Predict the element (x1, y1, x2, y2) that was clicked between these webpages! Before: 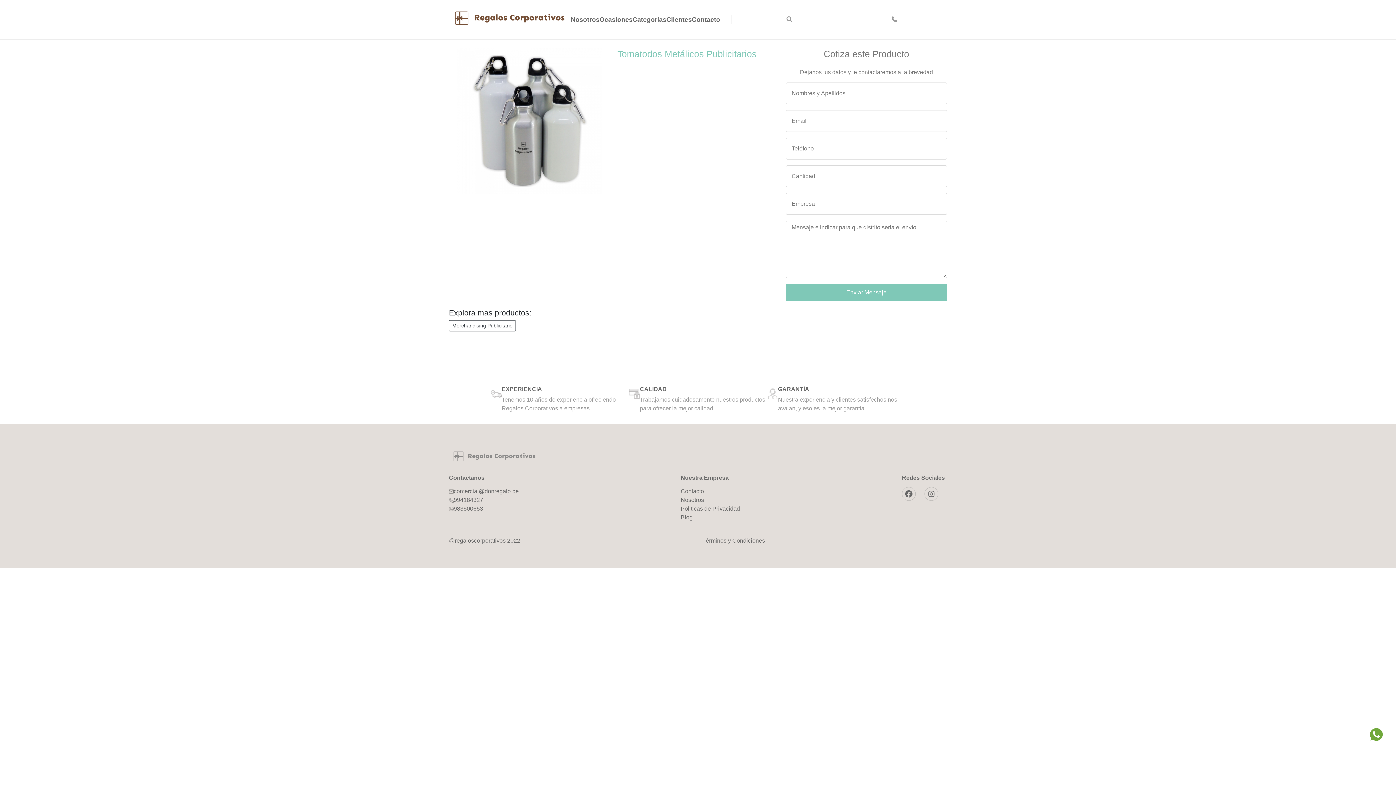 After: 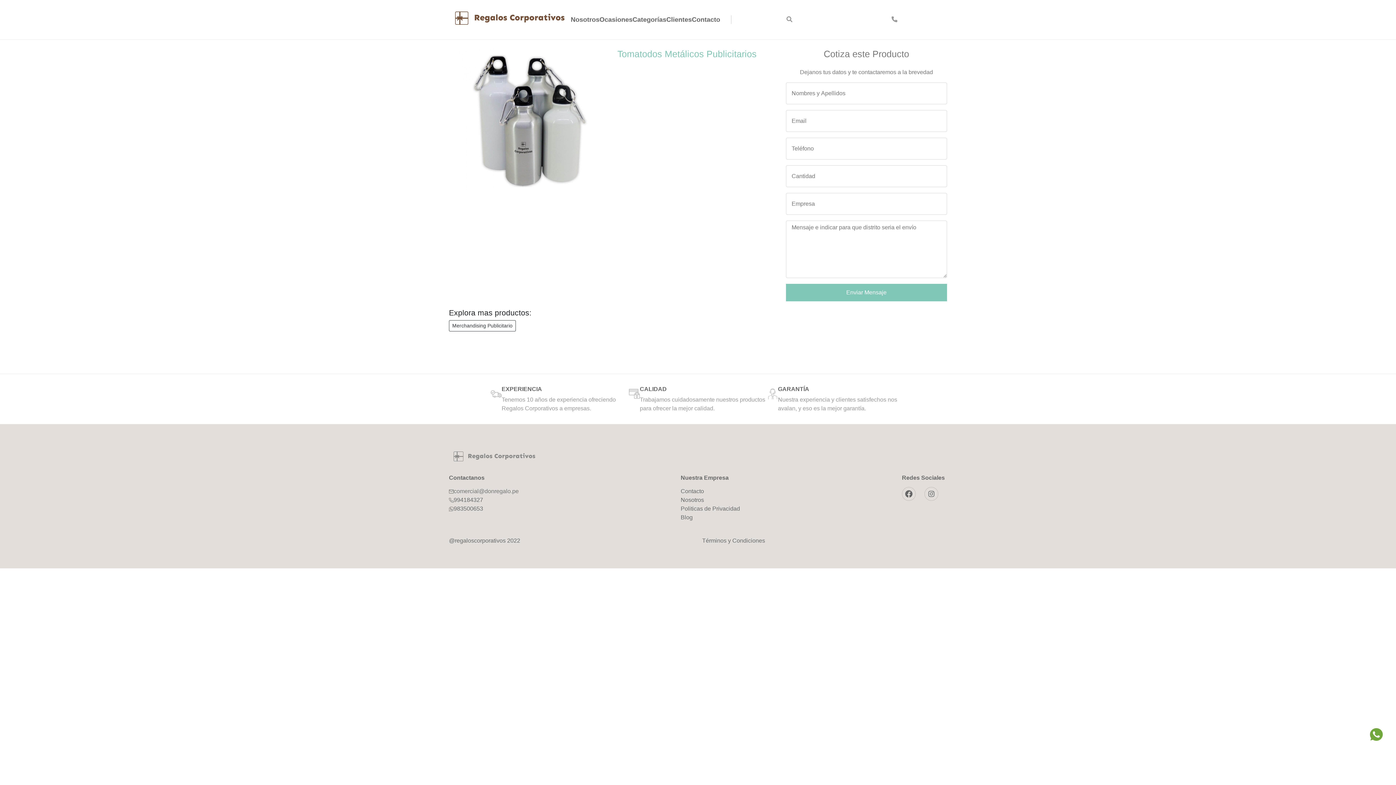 Action: label: comercial@donregalo.pe bbox: (449, 487, 518, 496)